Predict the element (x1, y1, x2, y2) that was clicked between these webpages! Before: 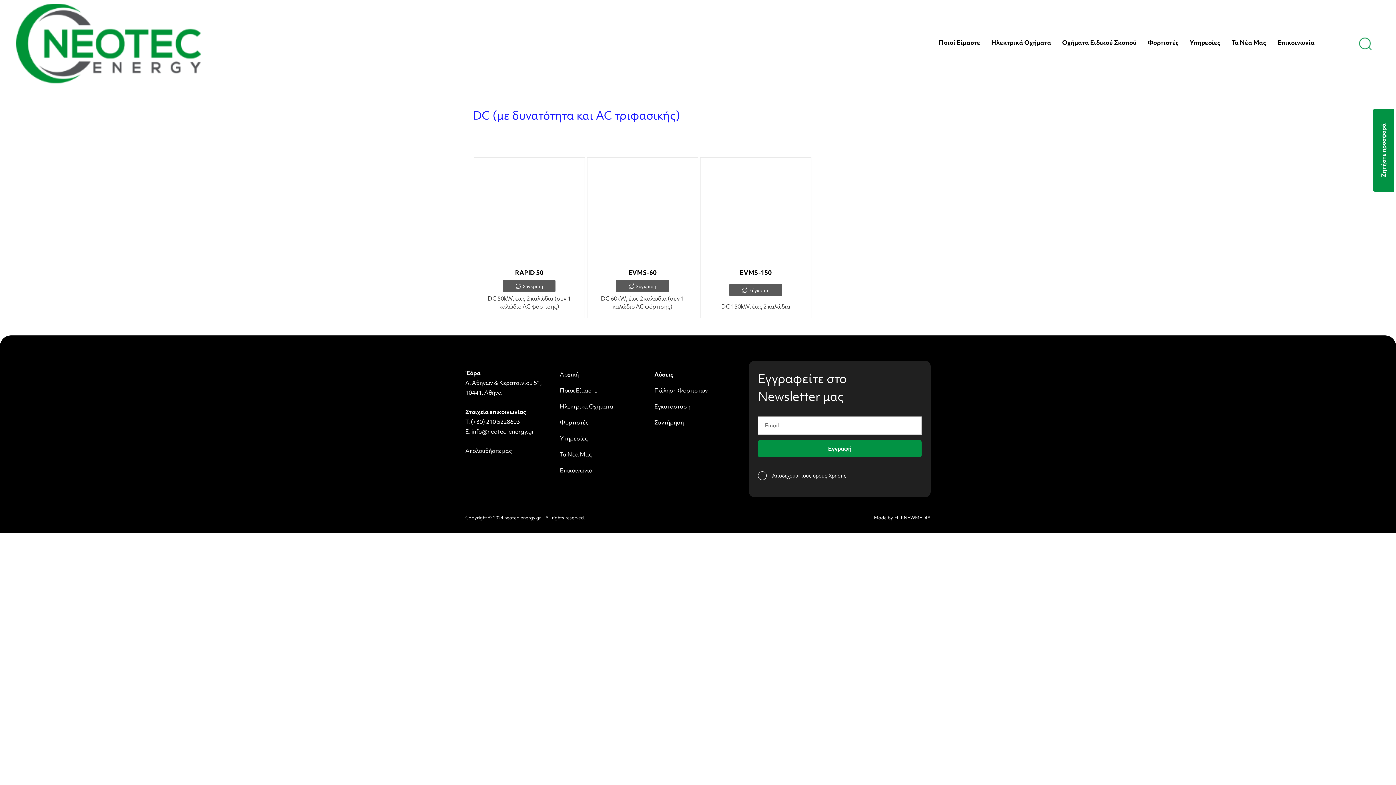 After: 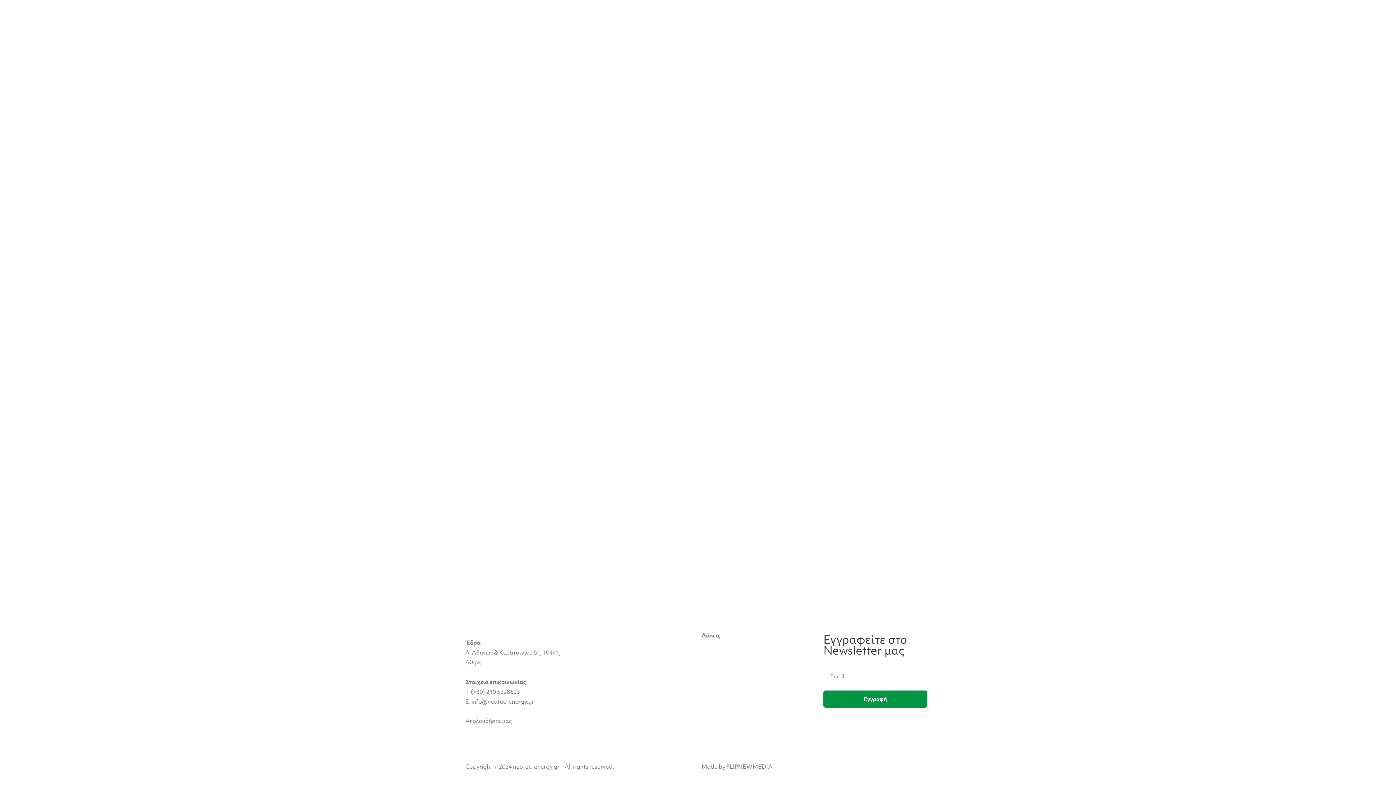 Action: bbox: (654, 418, 684, 426) label: Συντήρηση